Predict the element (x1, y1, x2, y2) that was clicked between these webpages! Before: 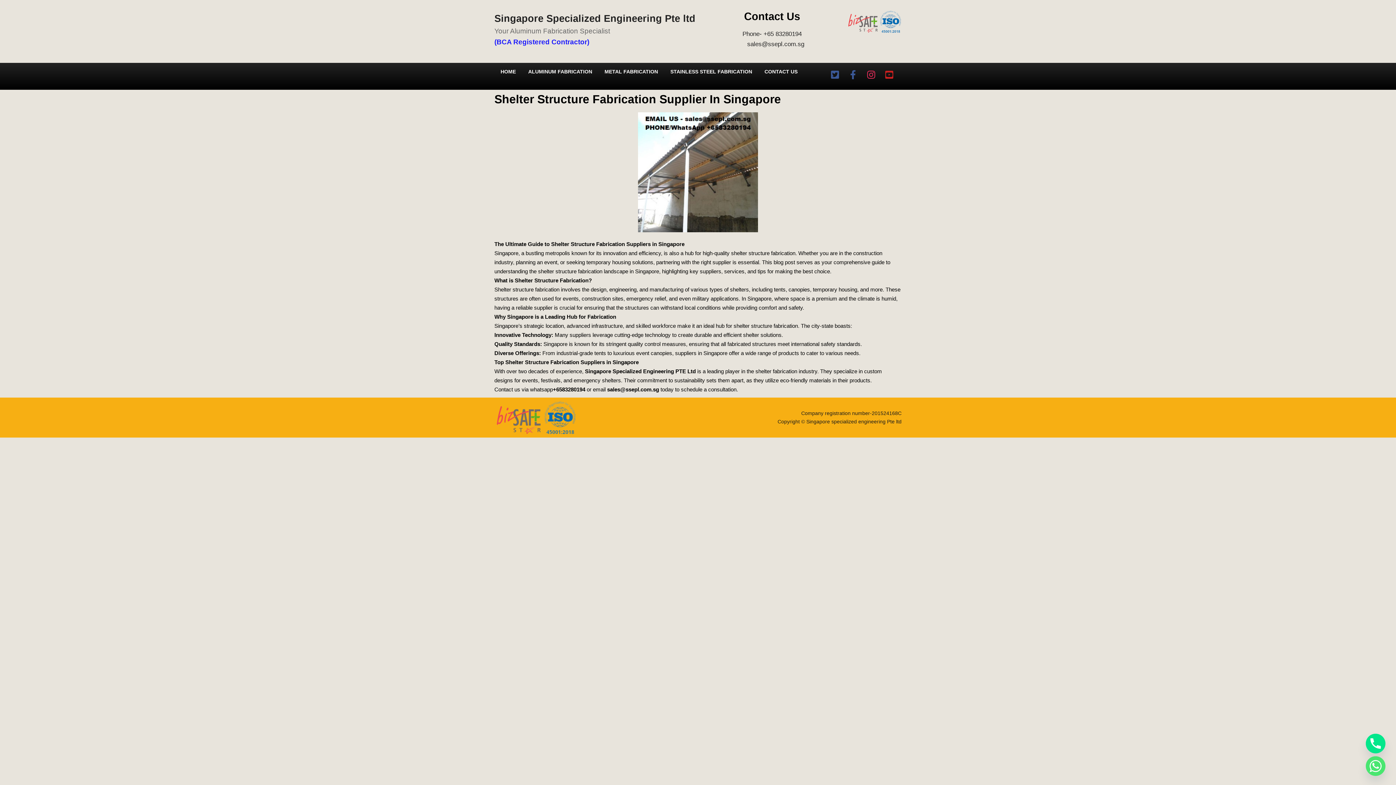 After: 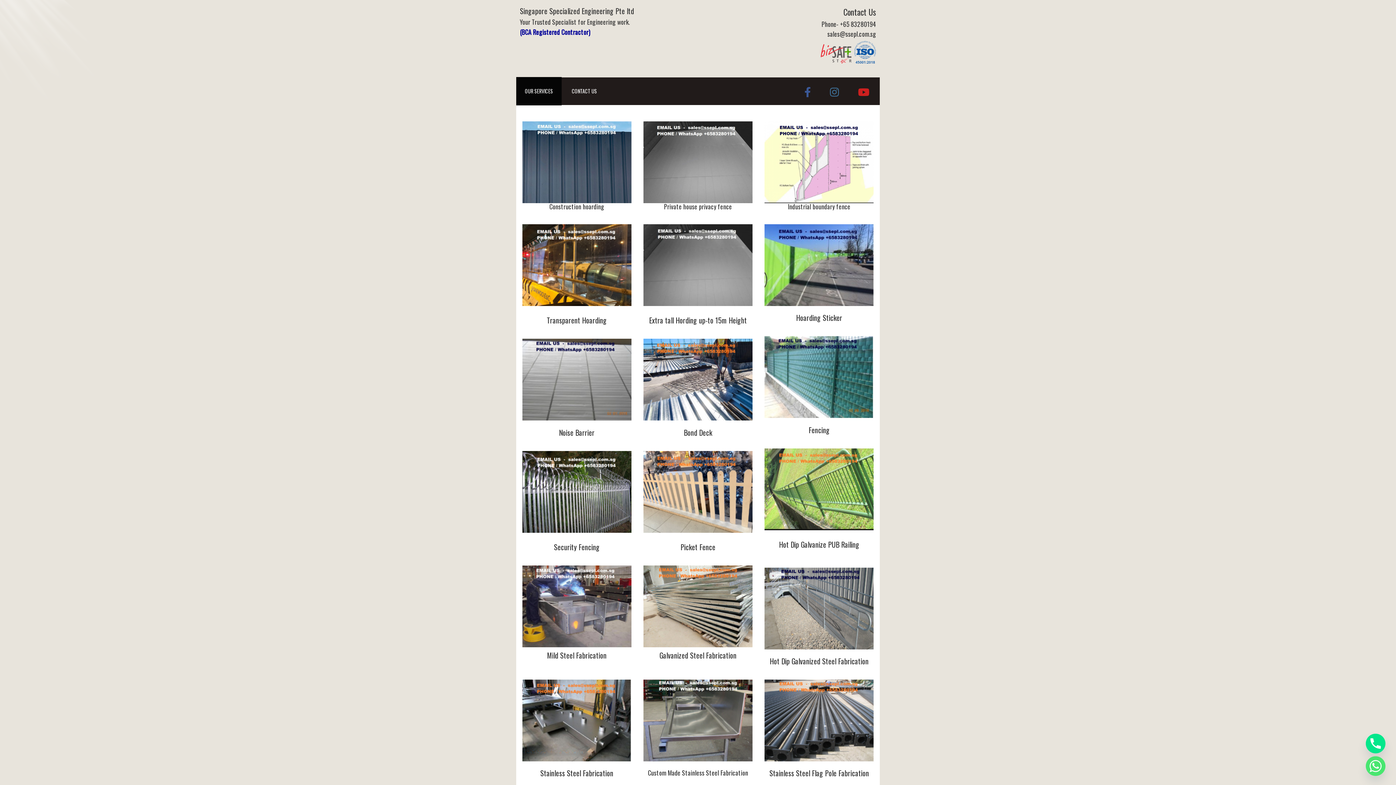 Action: label: Singapore Specialized Engineering PTE Ltd  bbox: (585, 368, 697, 374)